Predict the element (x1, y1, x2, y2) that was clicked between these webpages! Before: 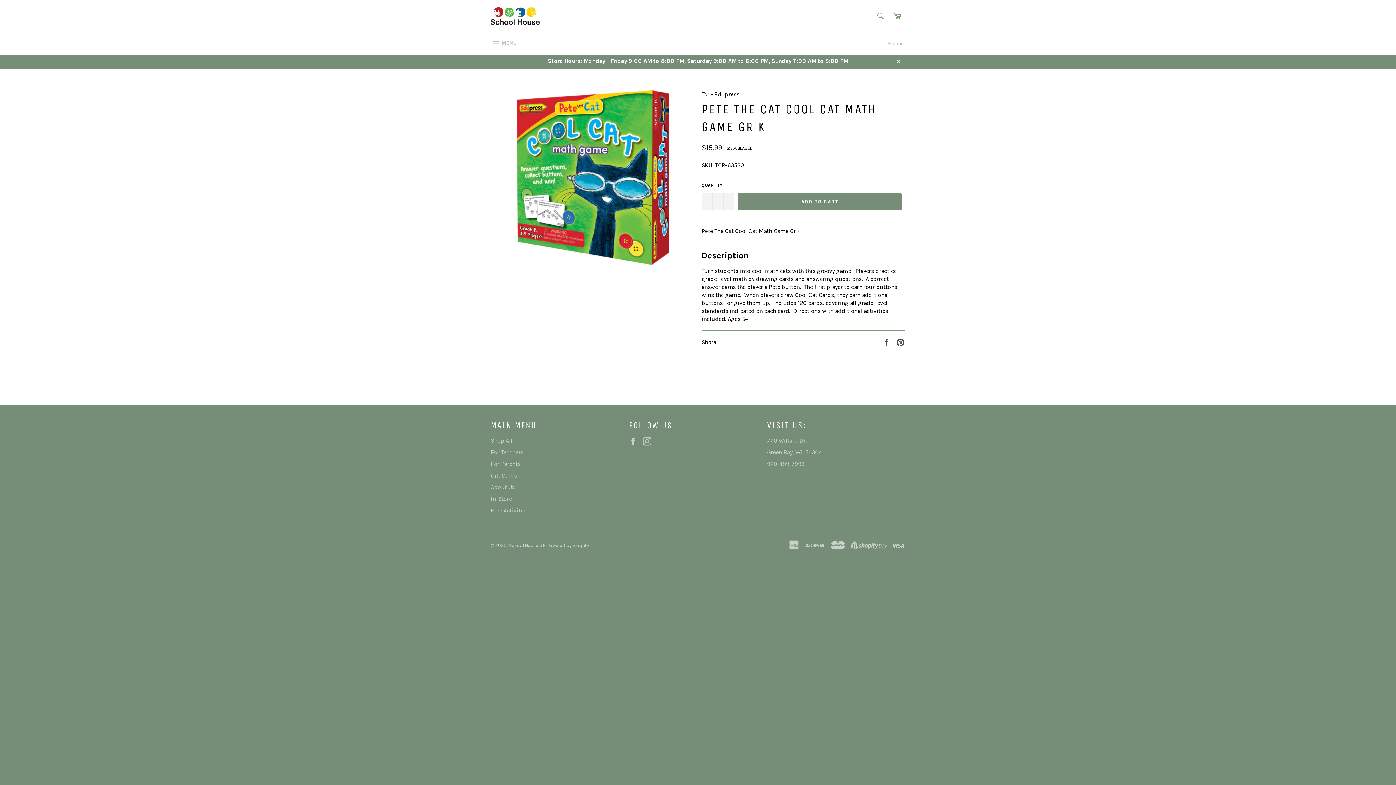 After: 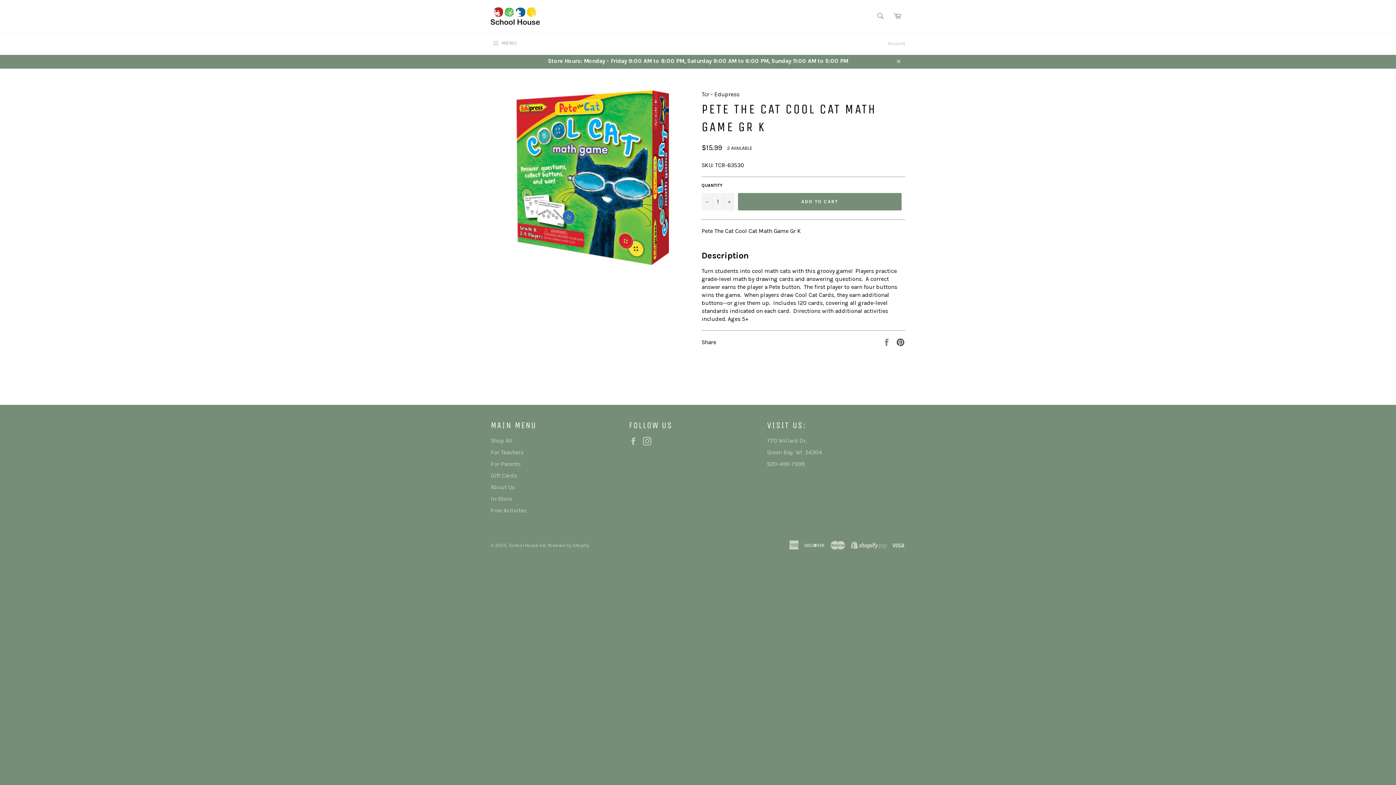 Action: bbox: (882, 338, 892, 345) label:  
Share on Facebook